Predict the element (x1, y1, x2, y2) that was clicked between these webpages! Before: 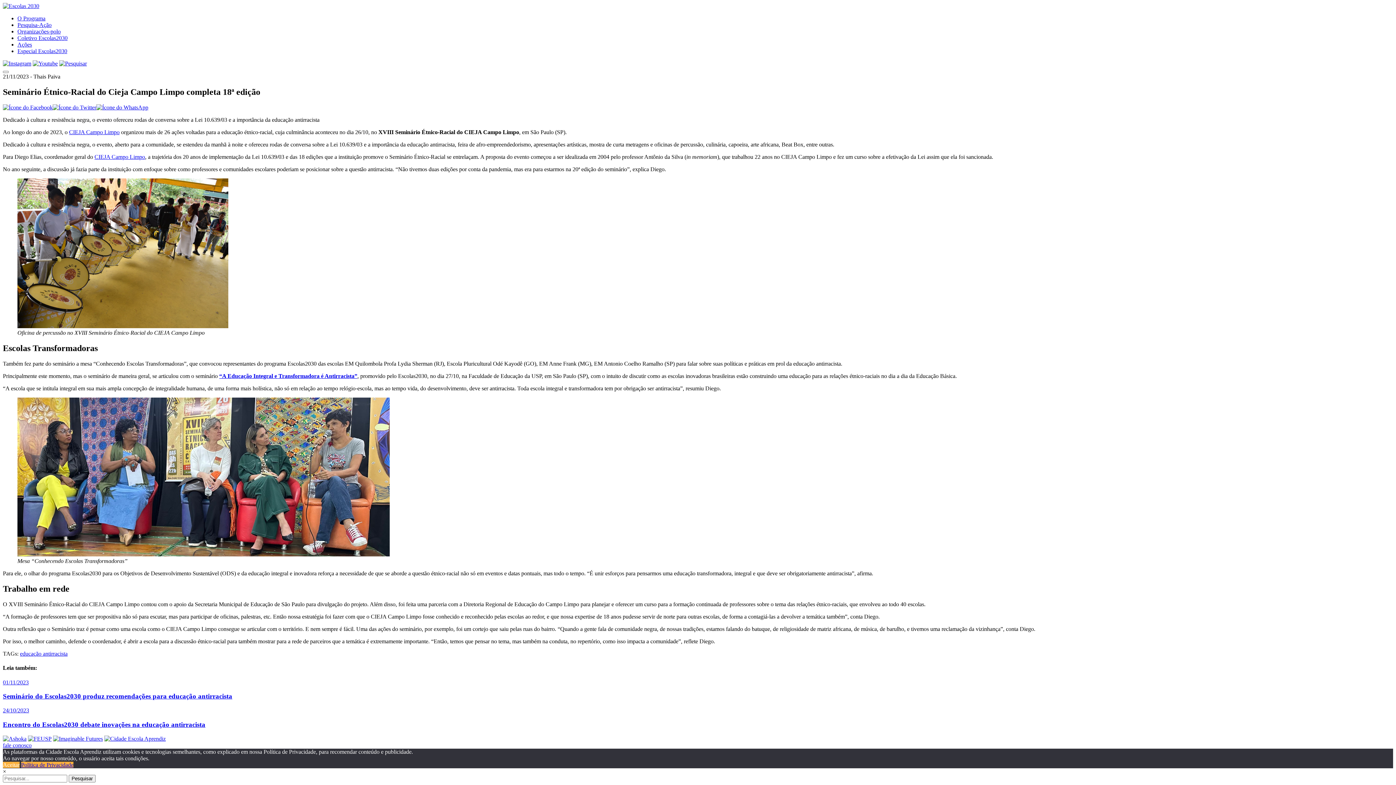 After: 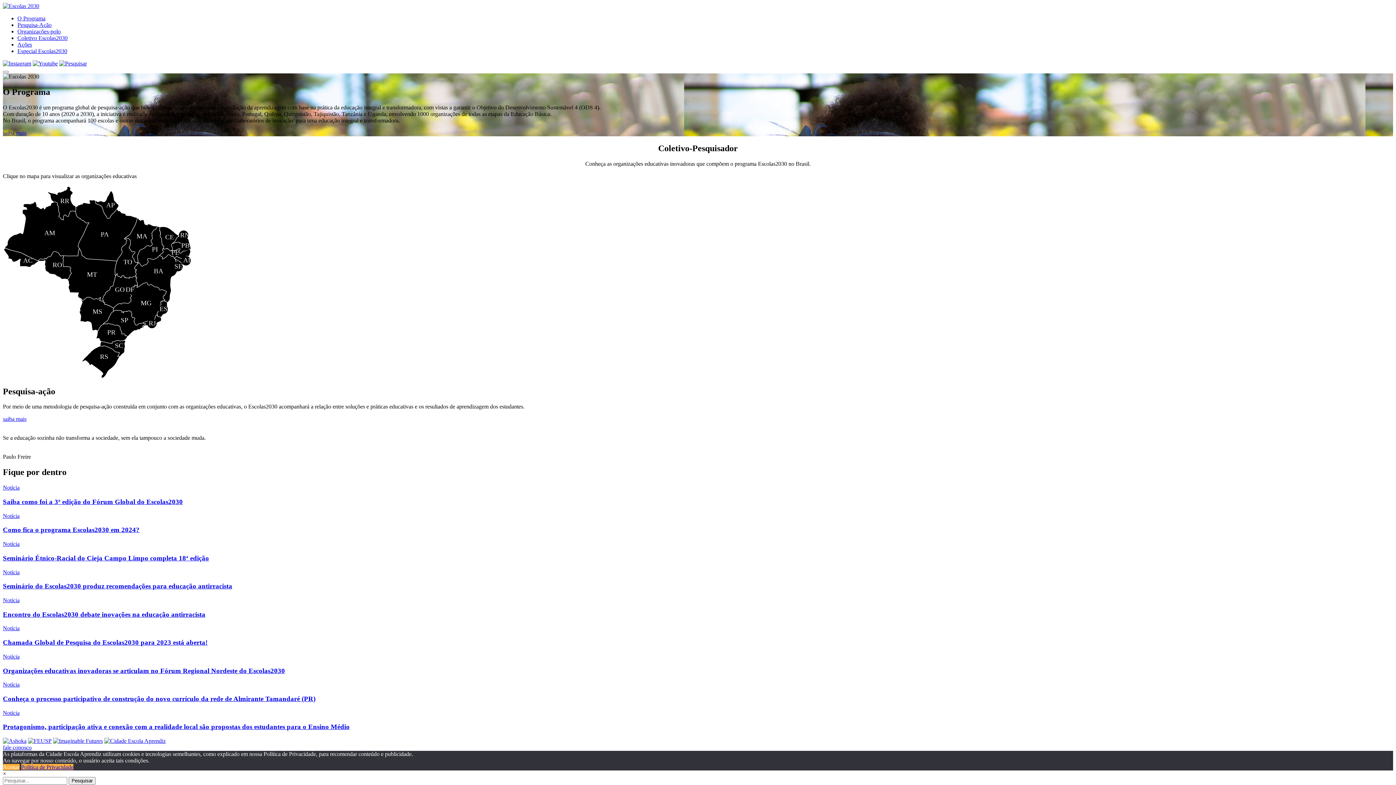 Action: bbox: (2, 2, 39, 9)